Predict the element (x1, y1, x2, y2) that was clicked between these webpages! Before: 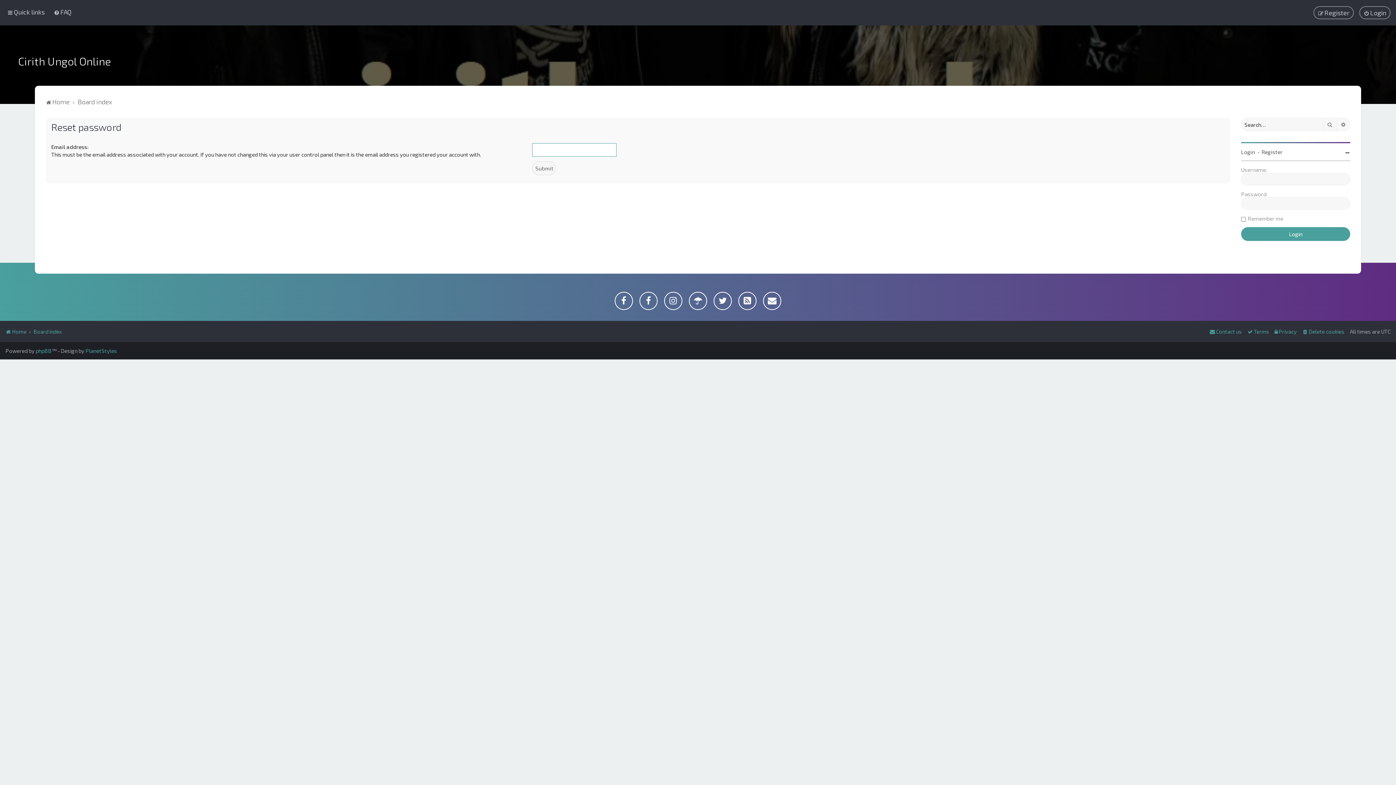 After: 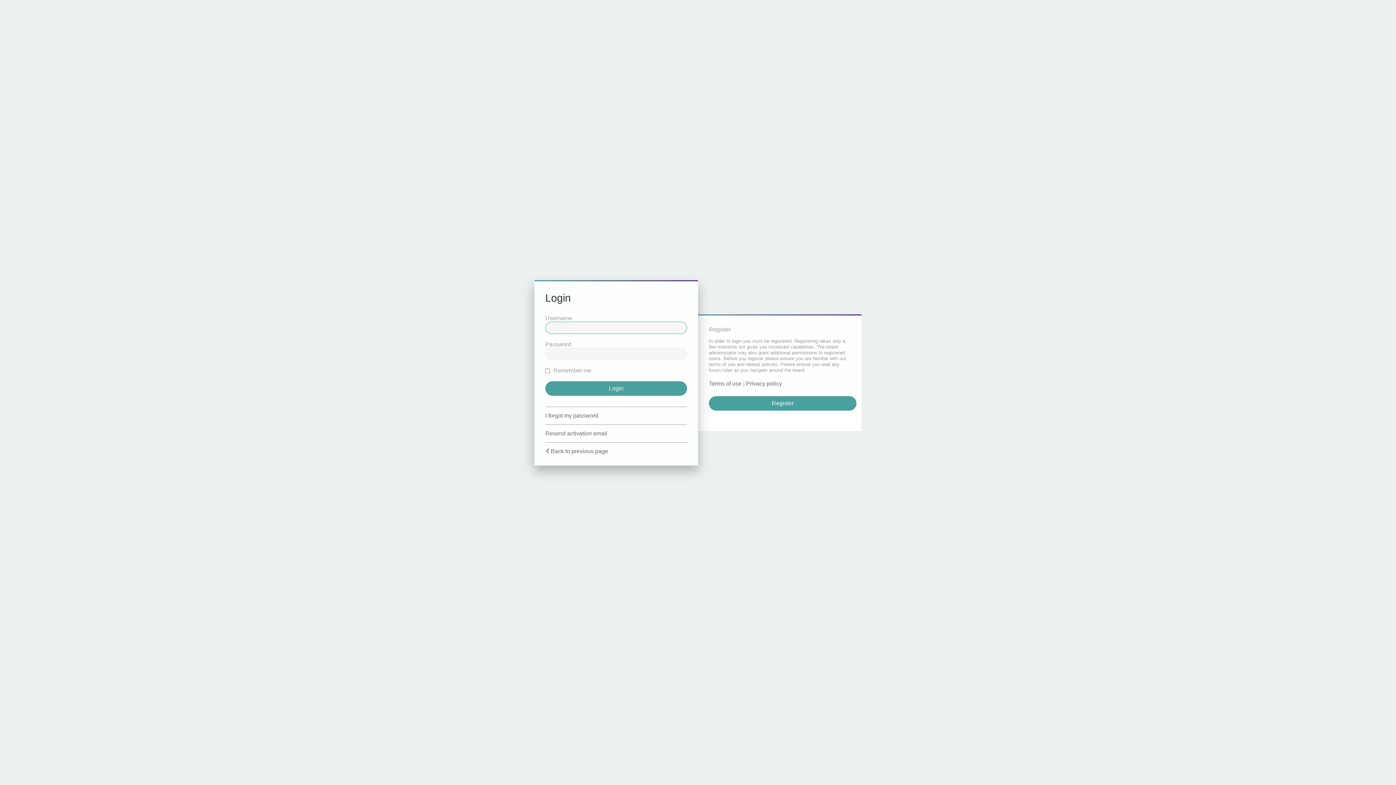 Action: bbox: (1359, 6, 1390, 19) label: Login